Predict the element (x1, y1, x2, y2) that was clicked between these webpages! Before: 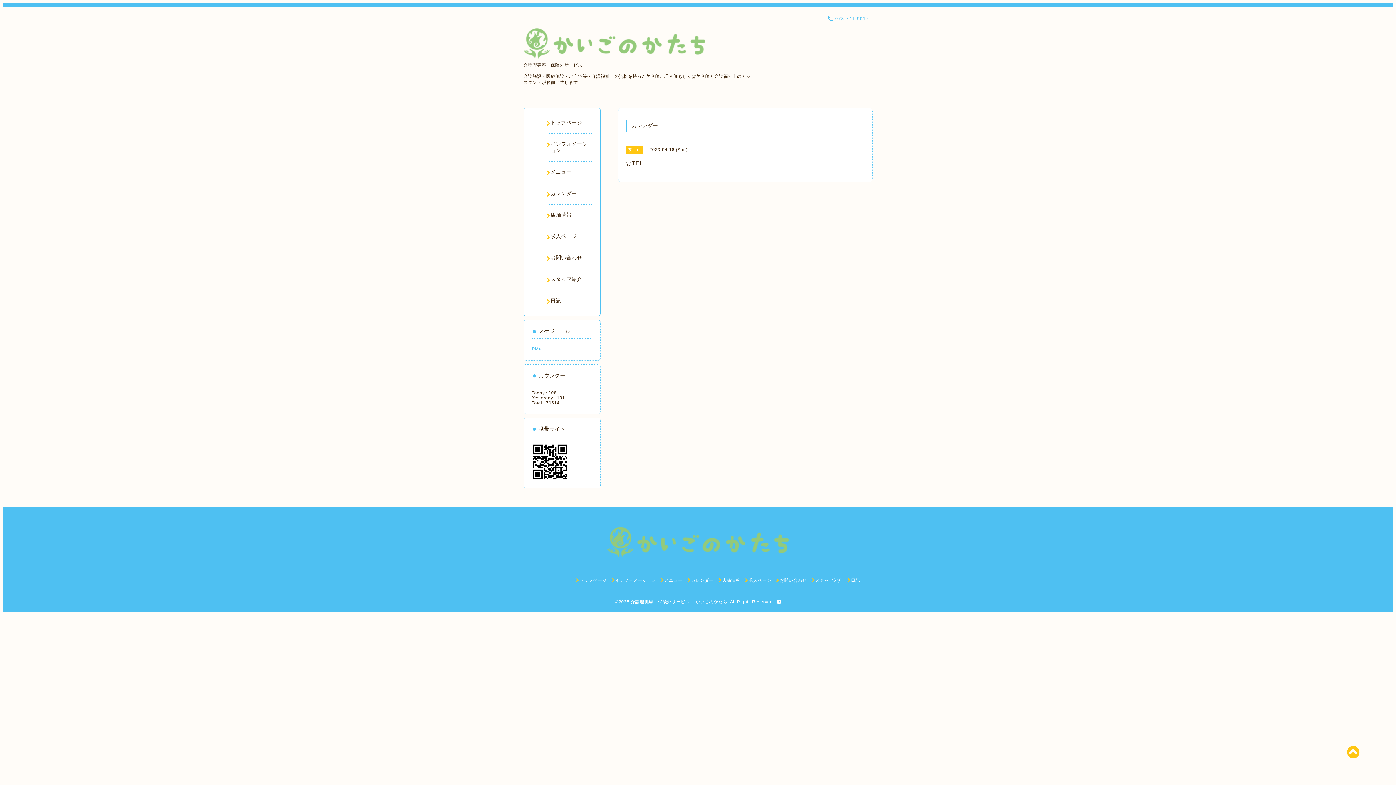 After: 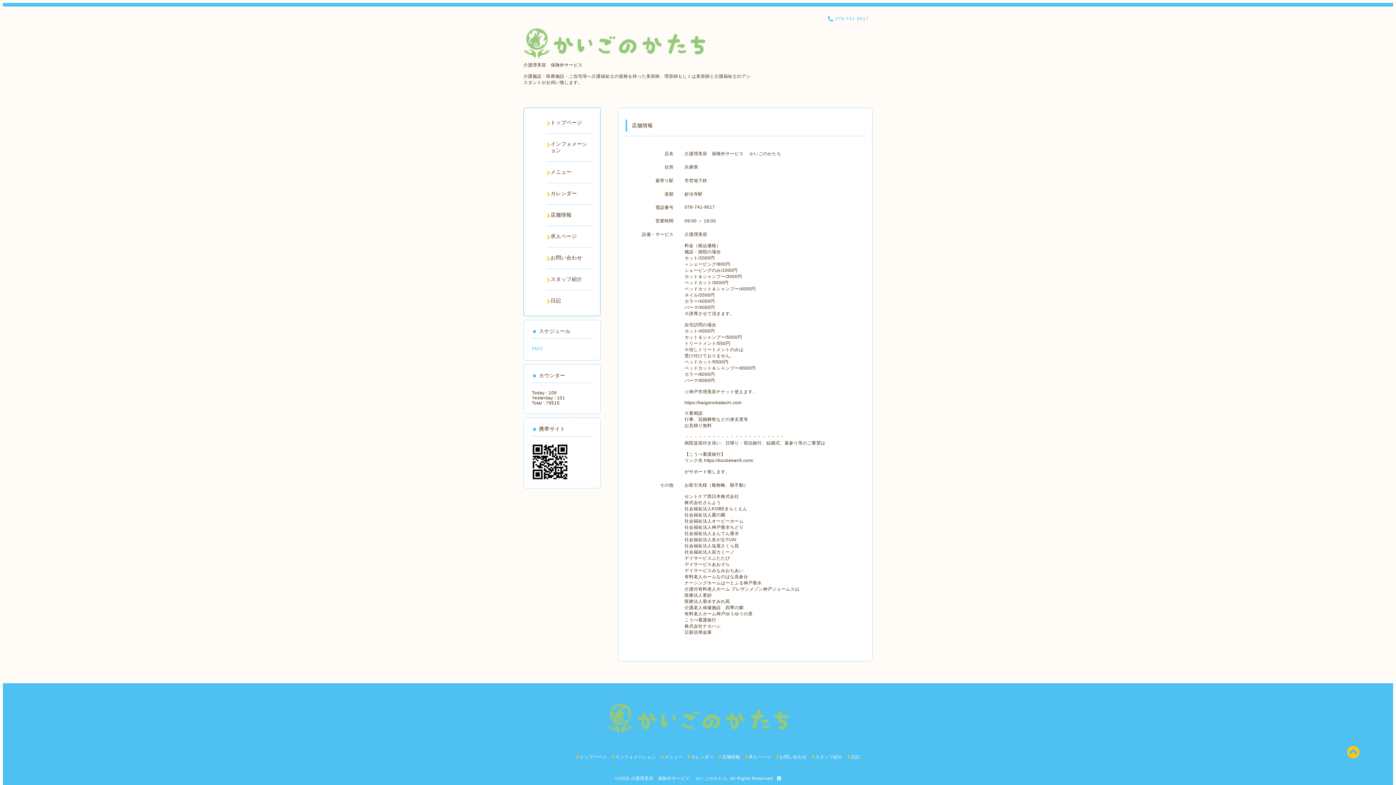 Action: label: 店舗情報 bbox: (546, 212, 592, 218)